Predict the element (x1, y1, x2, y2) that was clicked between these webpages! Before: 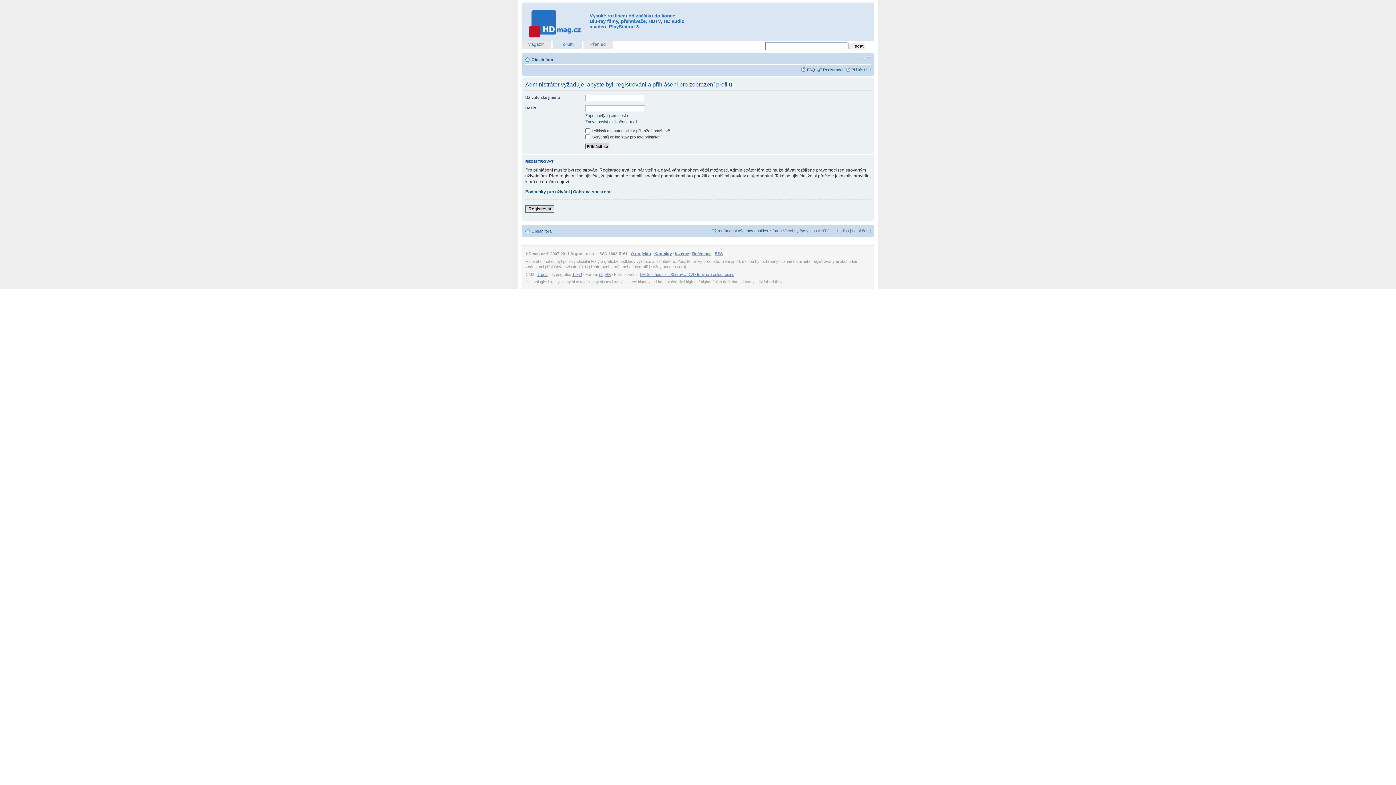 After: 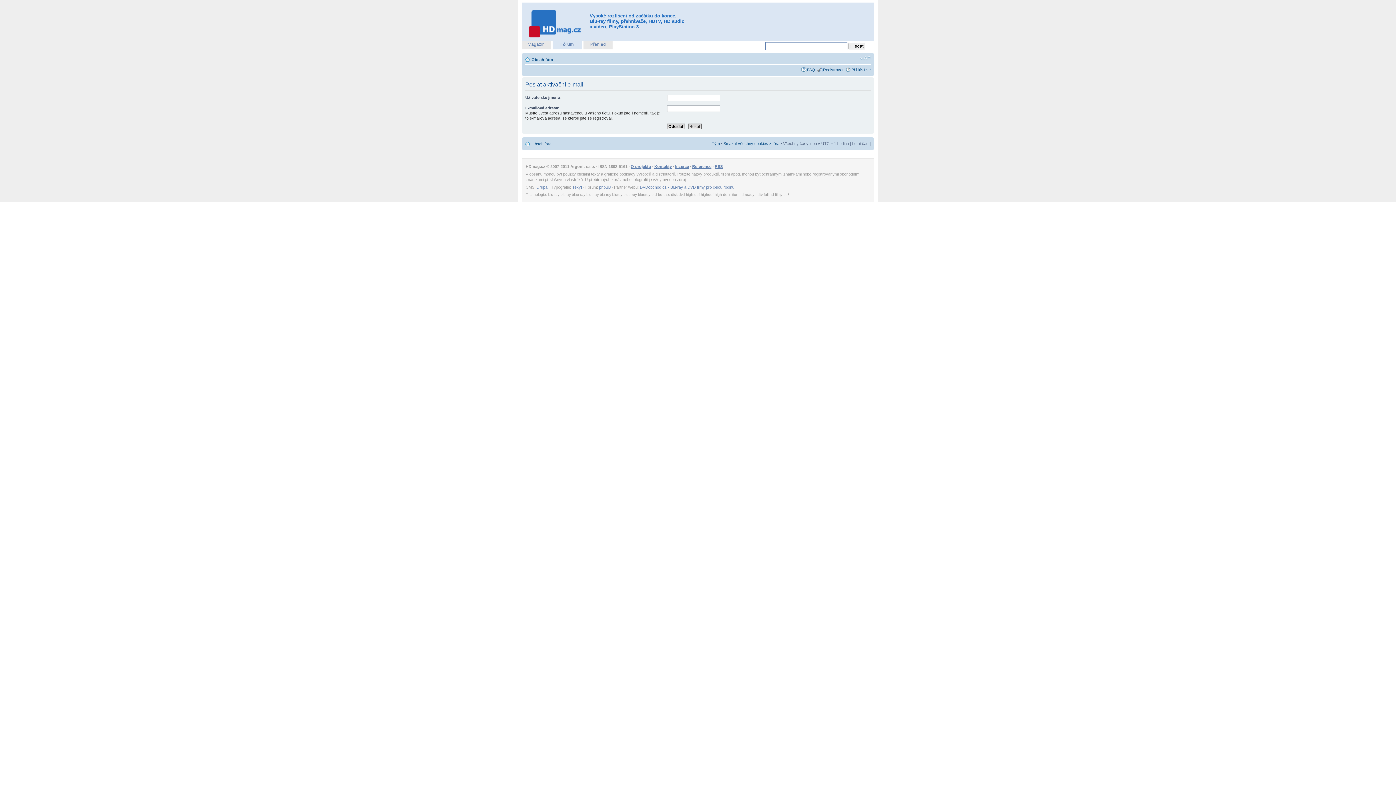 Action: bbox: (585, 119, 637, 124) label: Znovu poslat aktivační e-mail